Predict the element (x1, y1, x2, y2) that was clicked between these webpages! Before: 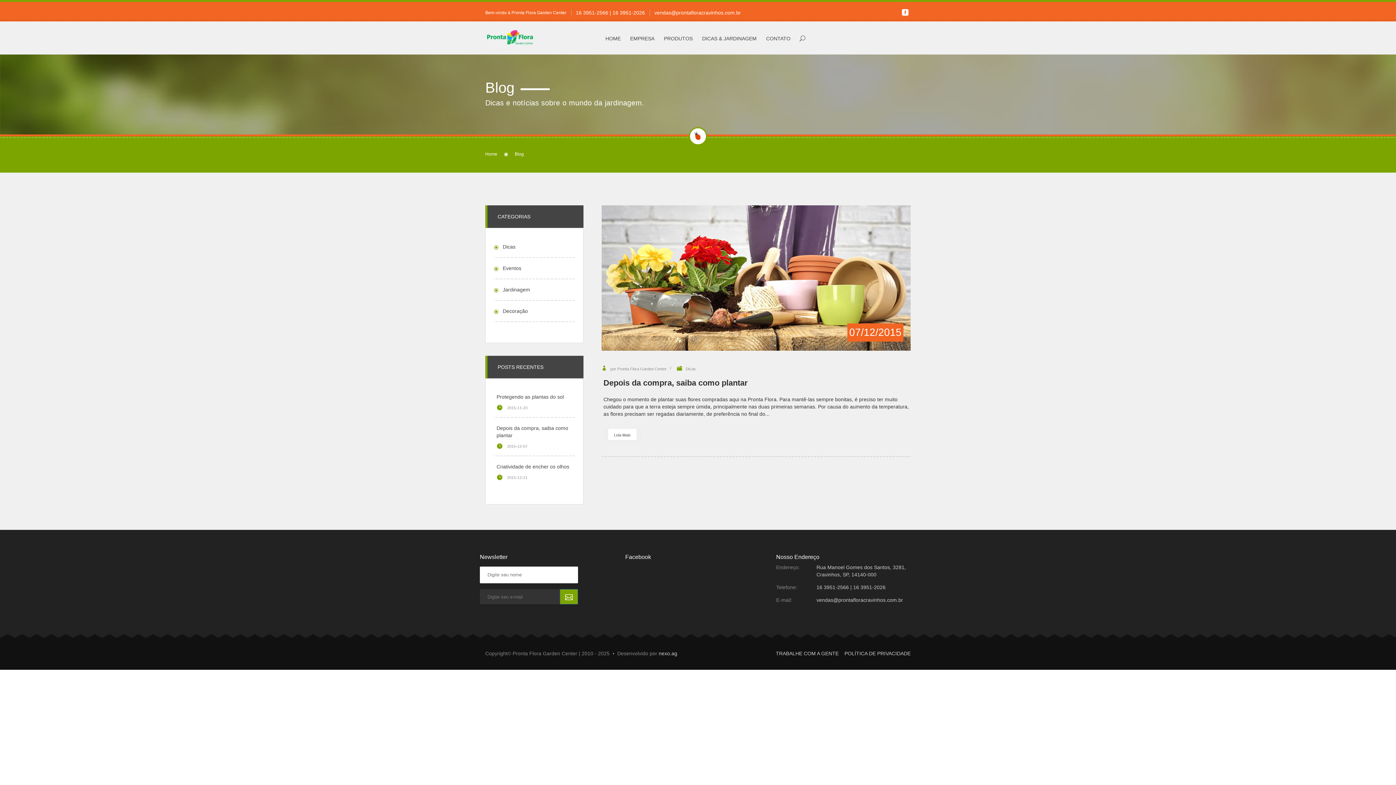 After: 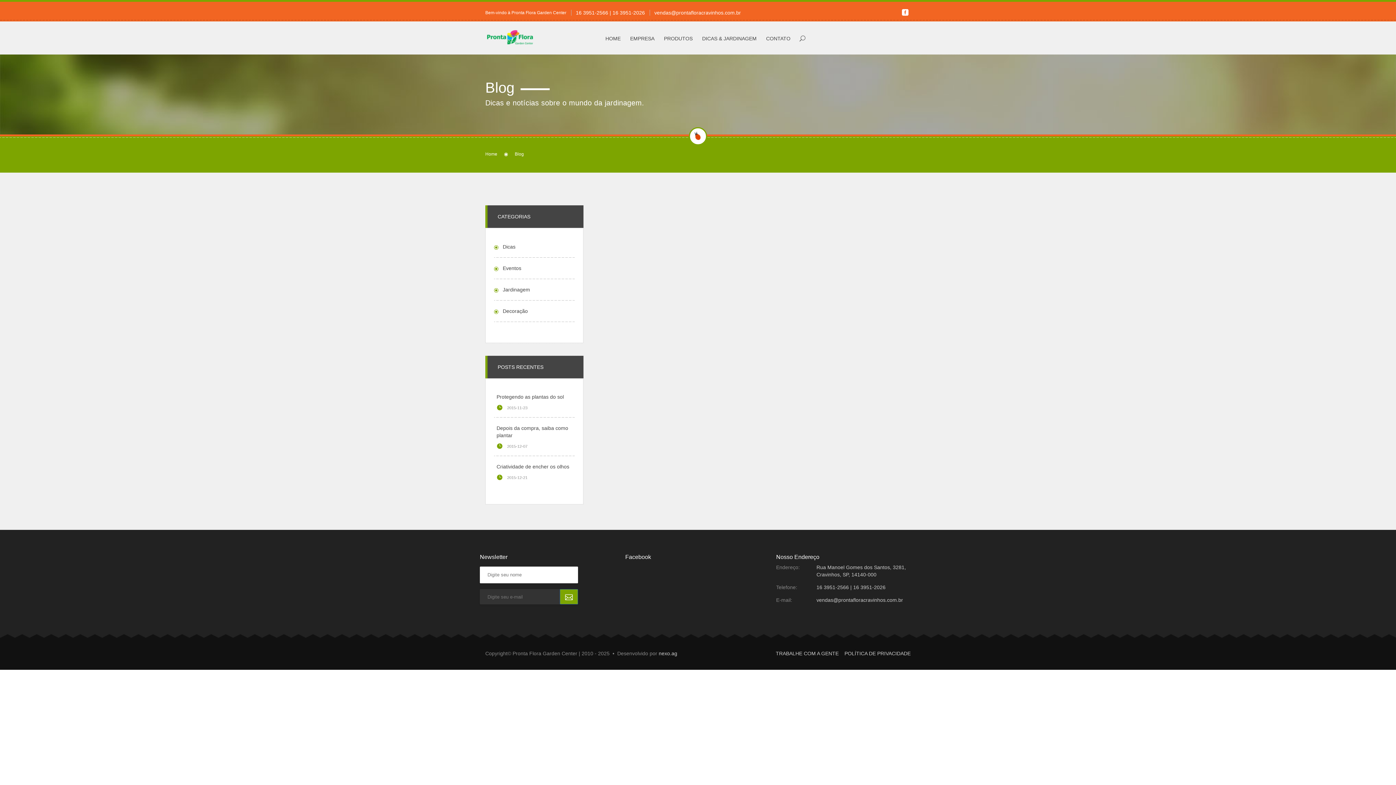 Action: label: Eventos bbox: (494, 264, 574, 272)